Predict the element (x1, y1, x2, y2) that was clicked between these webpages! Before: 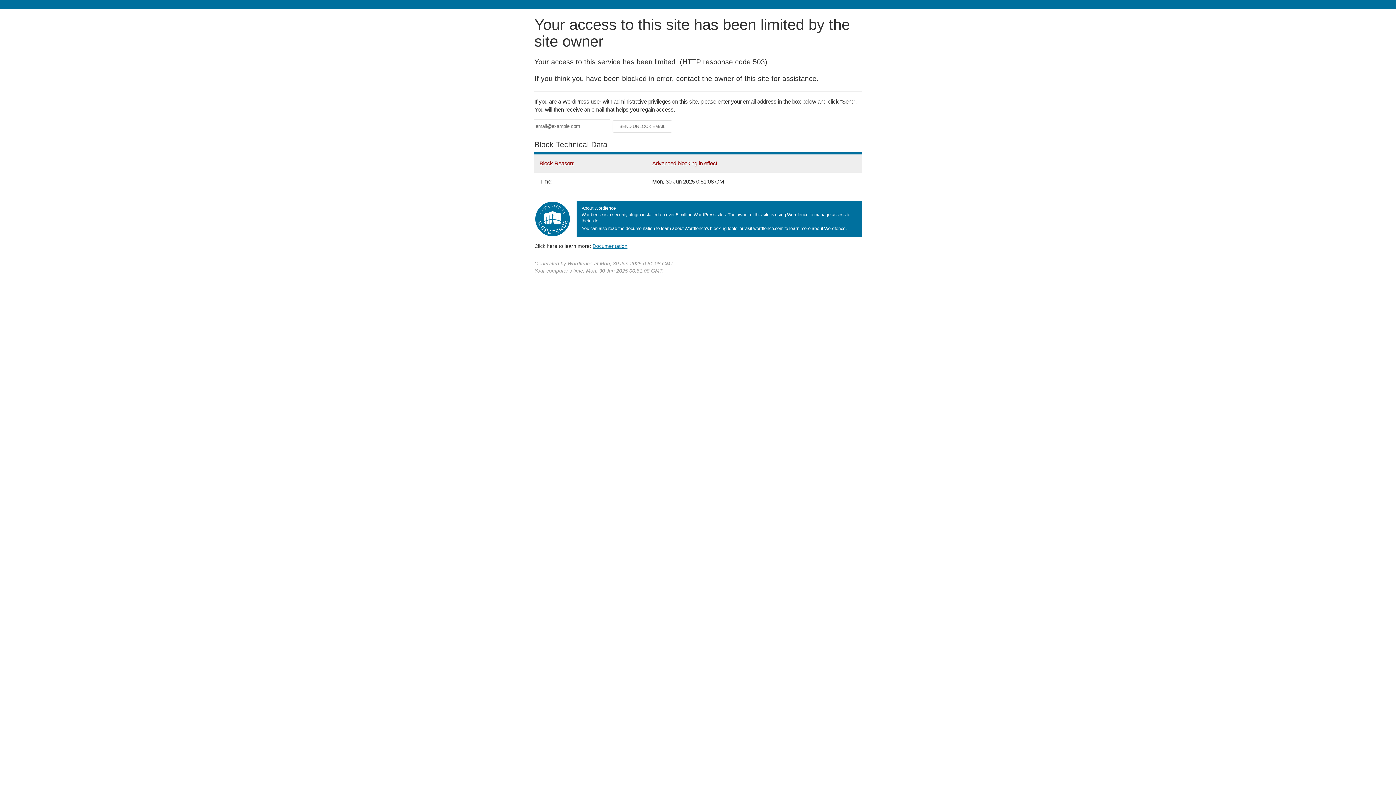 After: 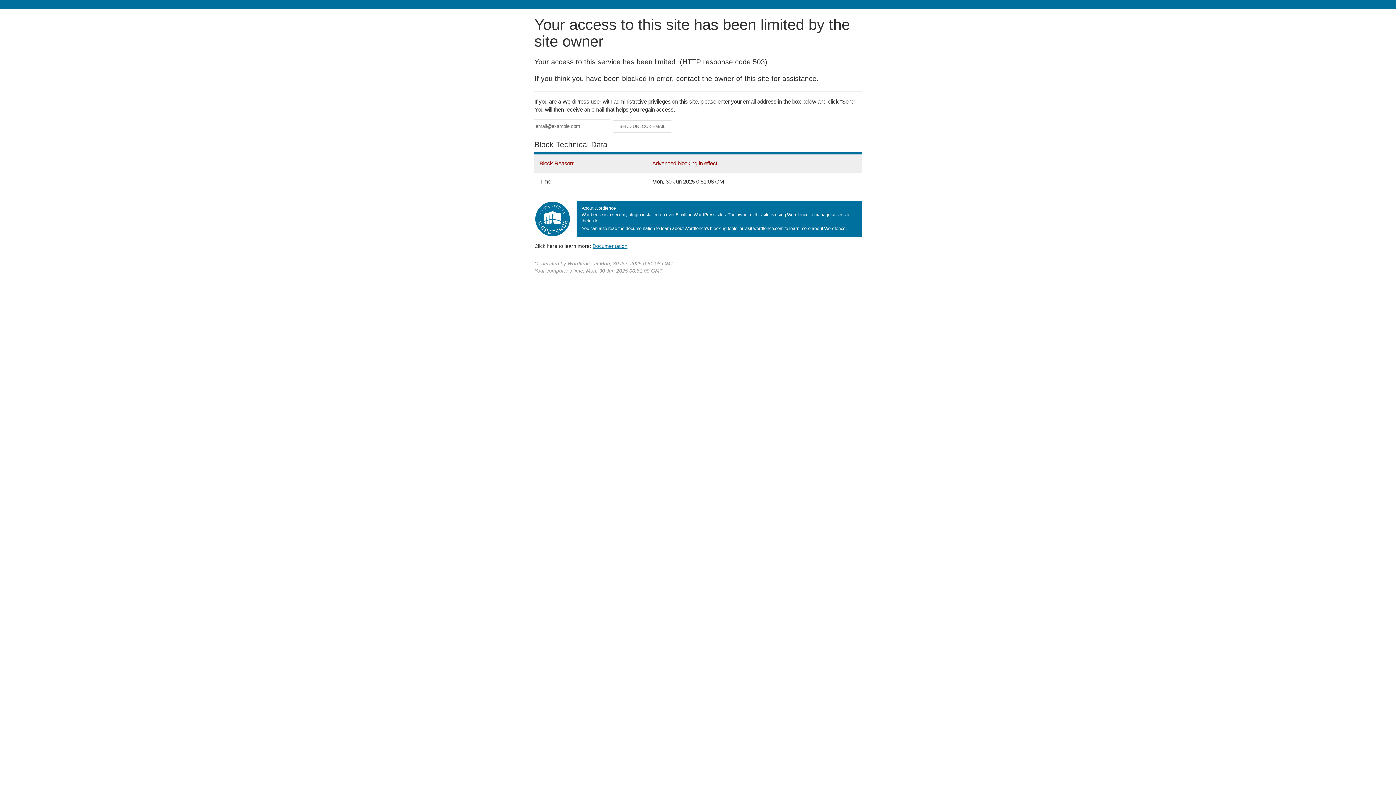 Action: bbox: (592, 243, 627, 248) label: Documentation